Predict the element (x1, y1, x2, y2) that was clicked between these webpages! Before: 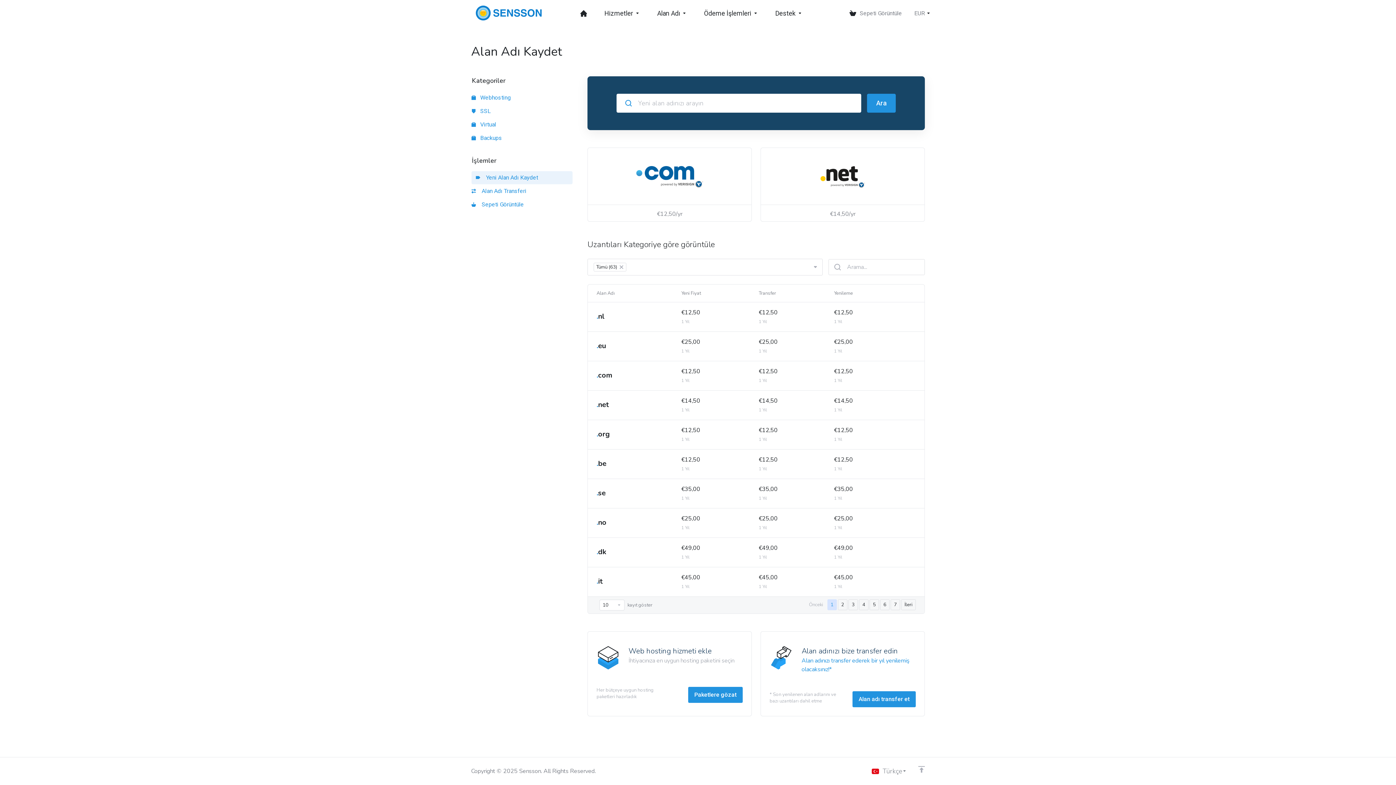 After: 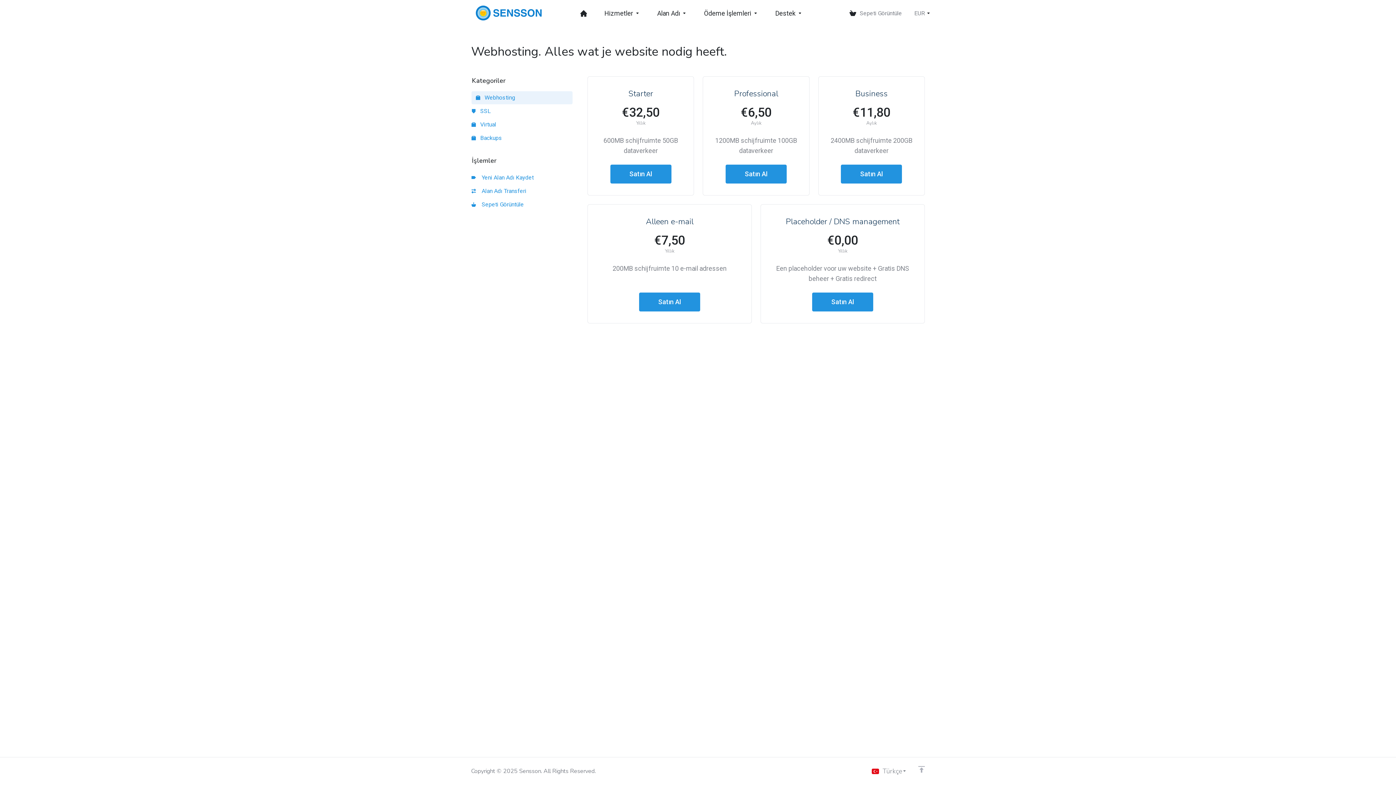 Action: label: Paketlere gözat bbox: (688, 687, 742, 703)